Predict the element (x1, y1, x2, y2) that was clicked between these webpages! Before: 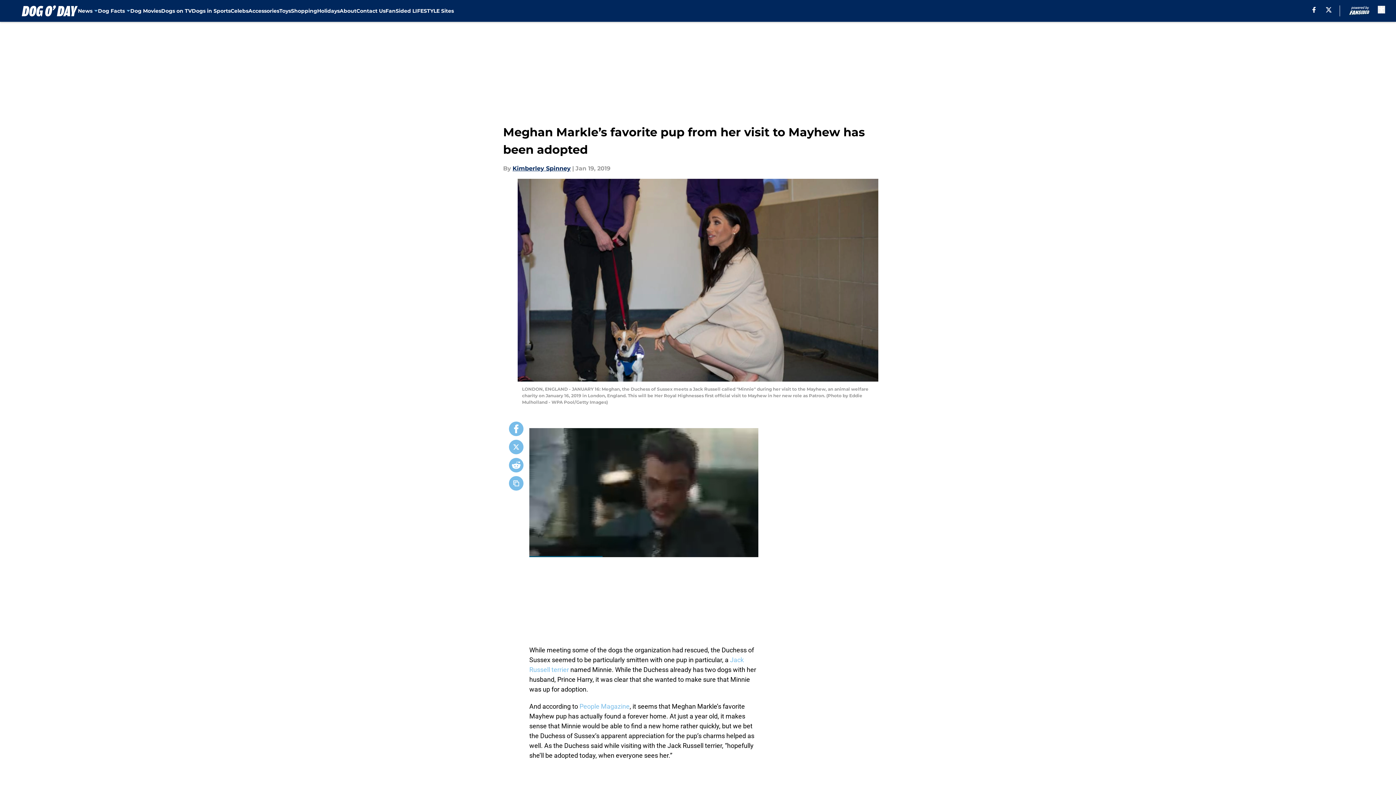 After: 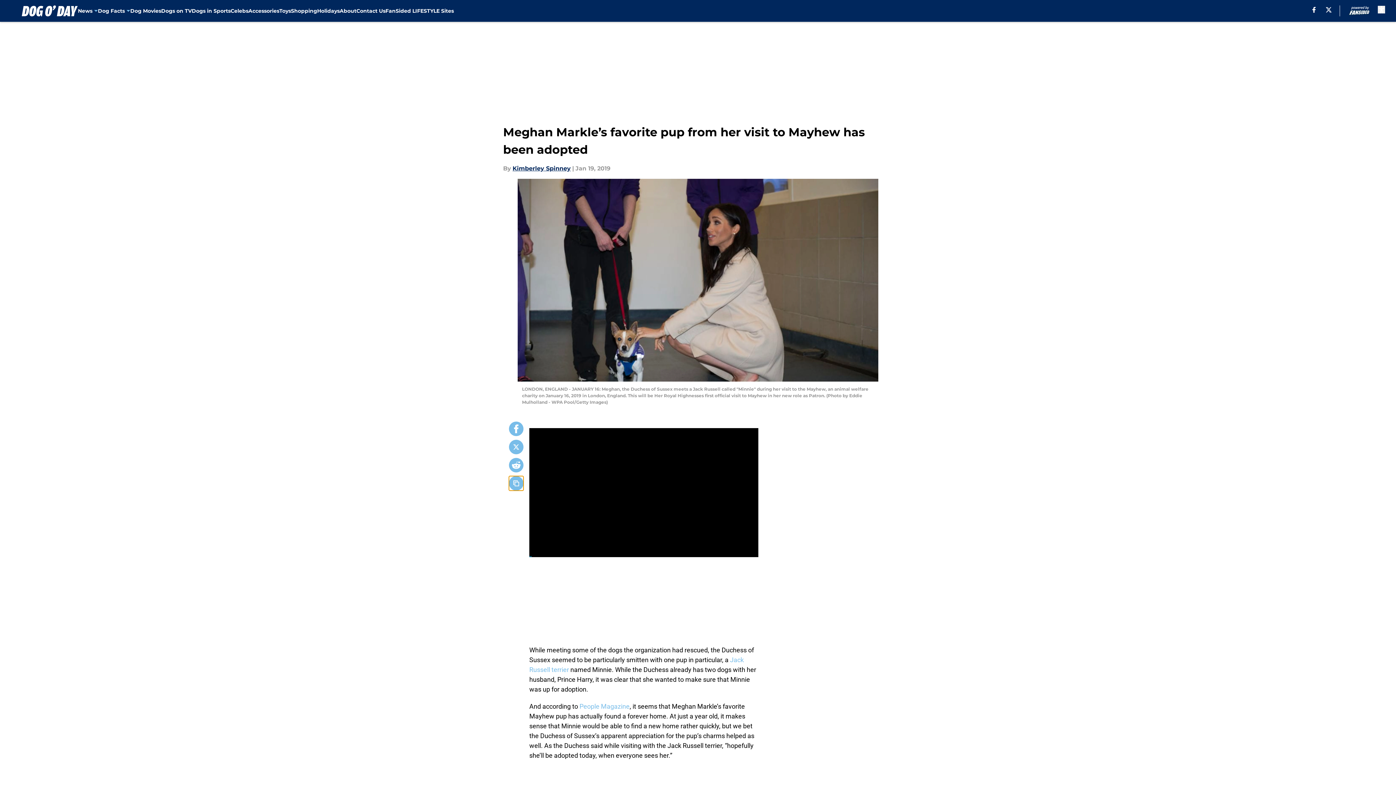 Action: label: copy bbox: (509, 476, 523, 490)